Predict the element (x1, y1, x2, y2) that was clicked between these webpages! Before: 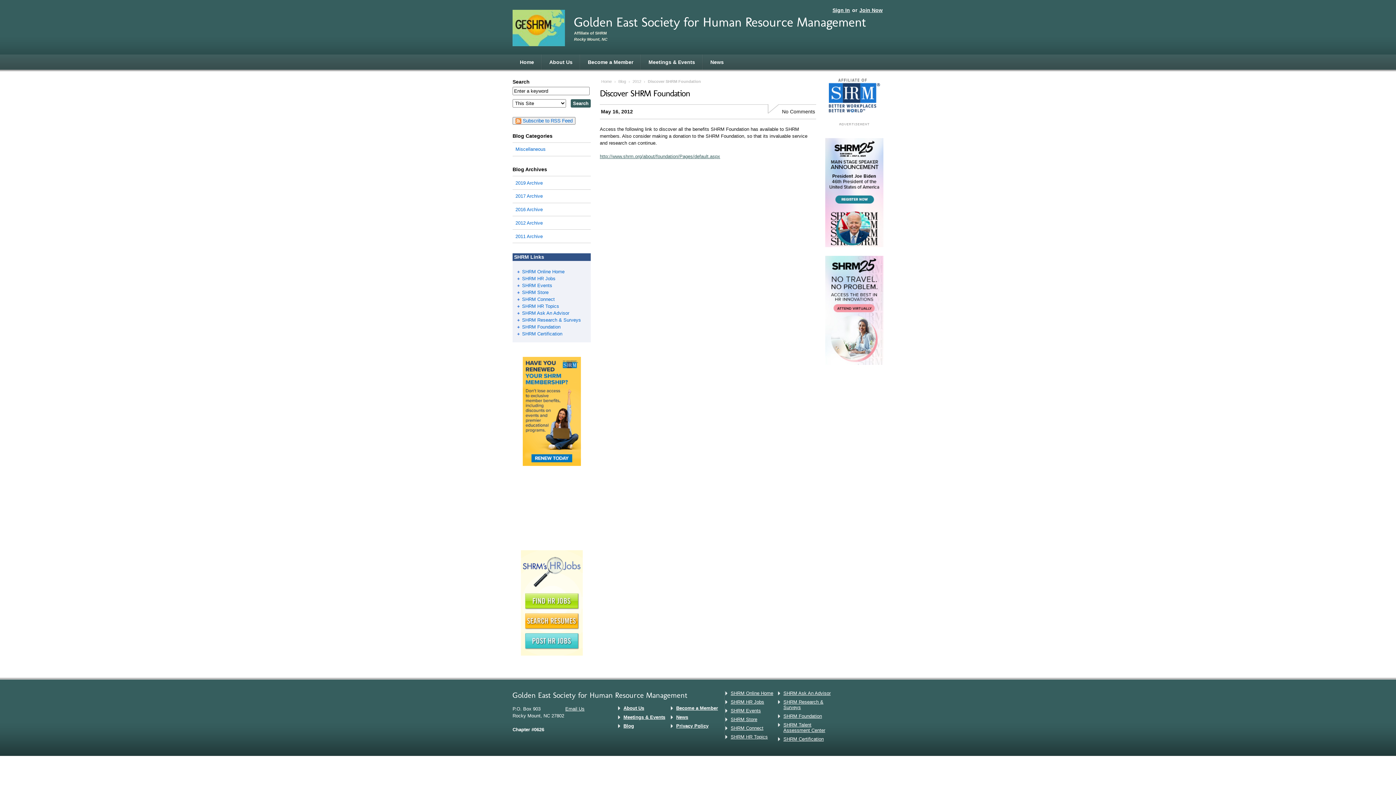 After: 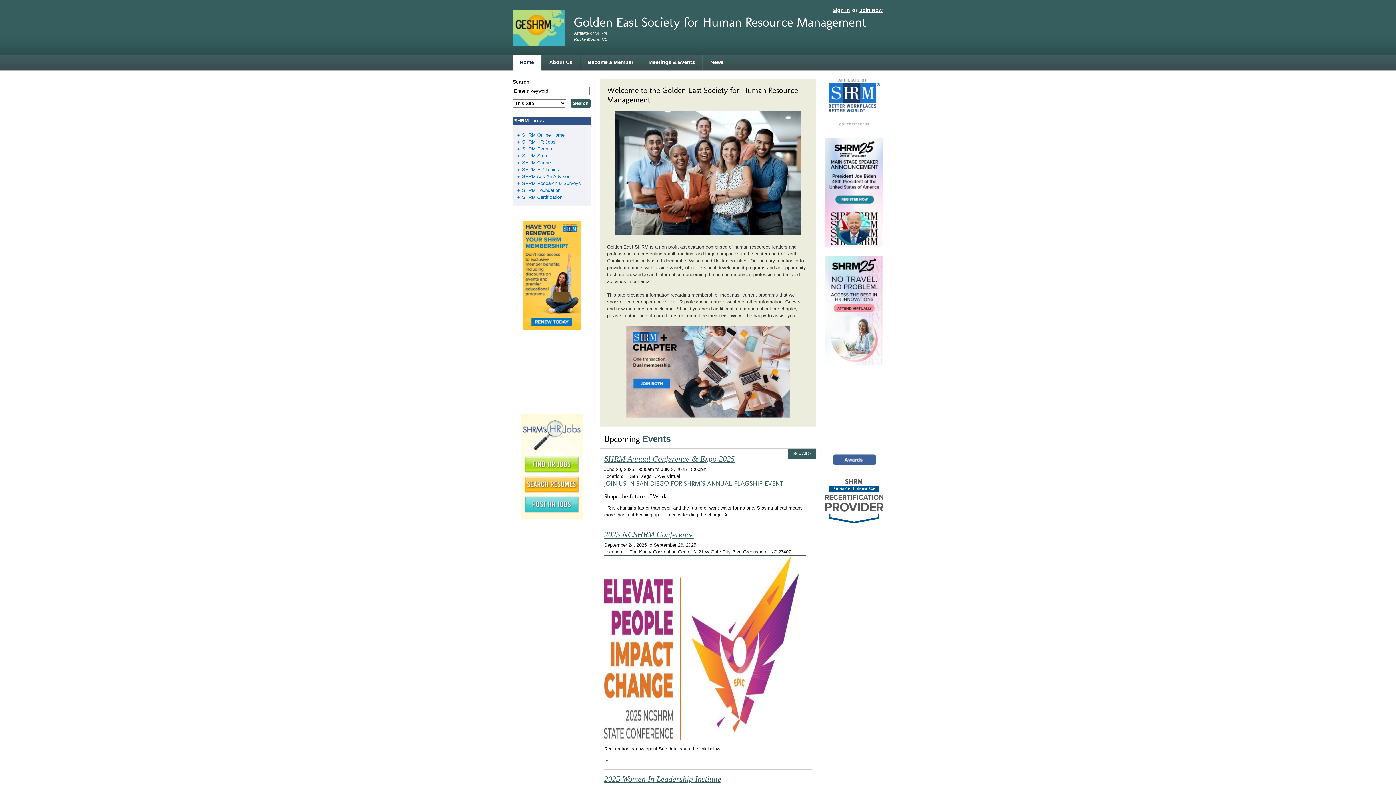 Action: bbox: (600, 78, 612, 84) label: Home